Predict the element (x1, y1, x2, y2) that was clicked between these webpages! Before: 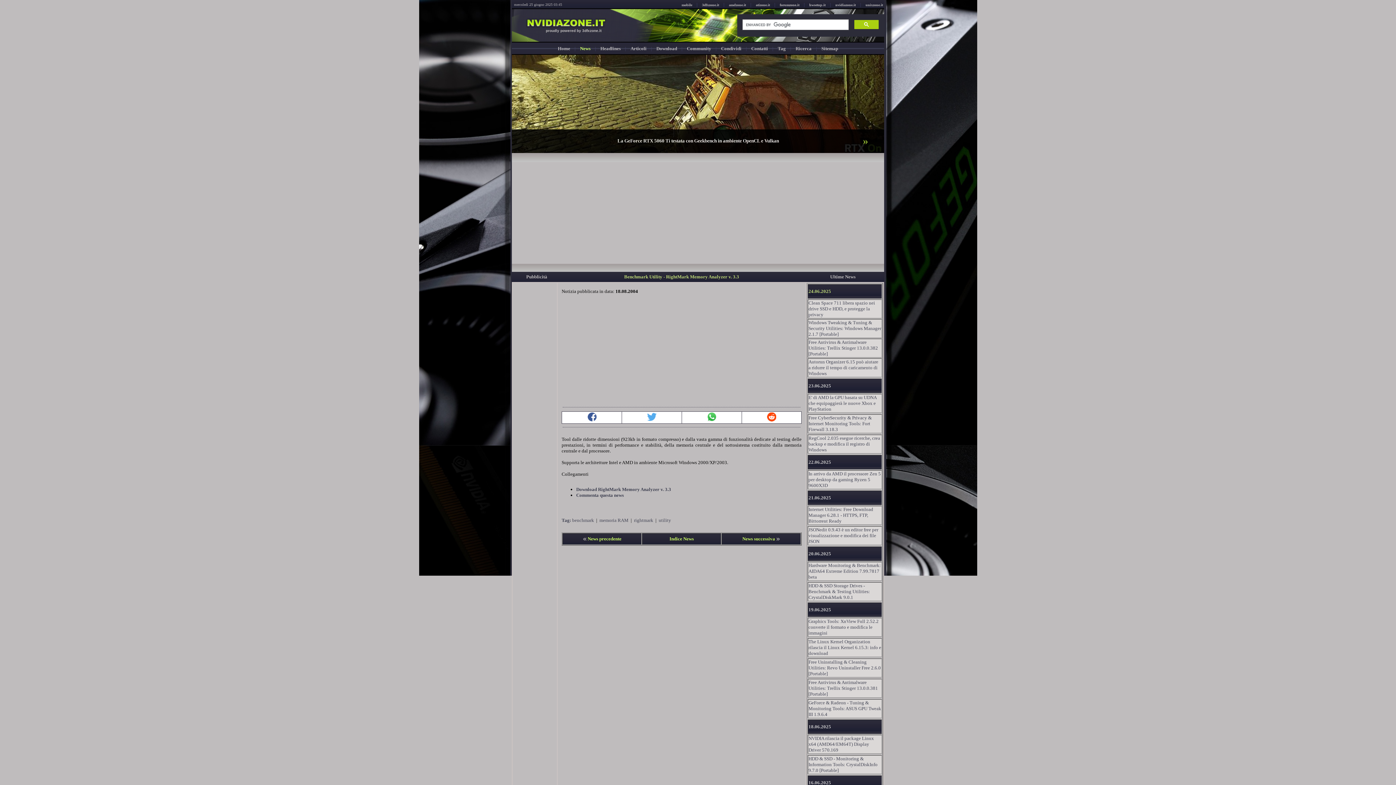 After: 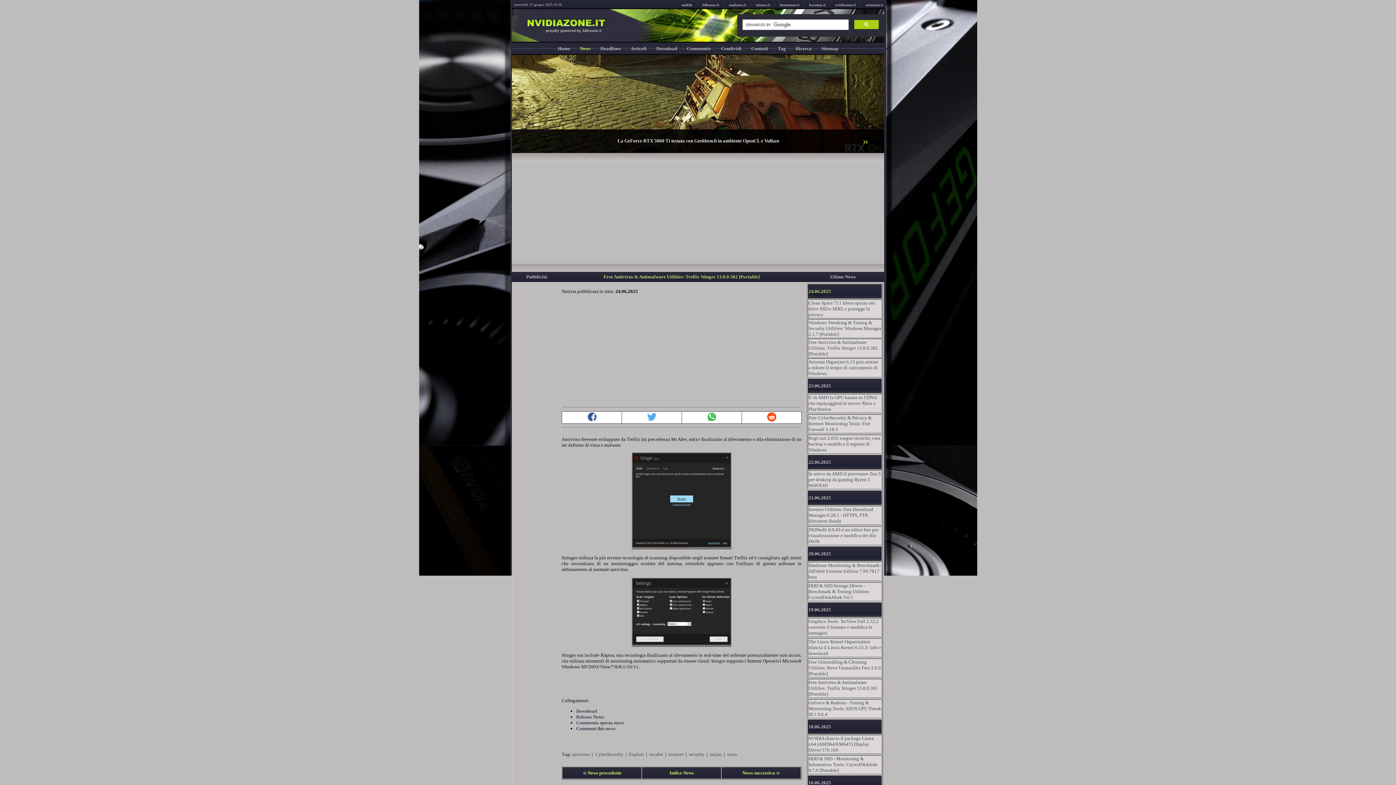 Action: label: Free Antivirus & Antimalware Utilities: Trellix Stinger 13.0.0.382 [Portable] bbox: (808, 339, 878, 356)